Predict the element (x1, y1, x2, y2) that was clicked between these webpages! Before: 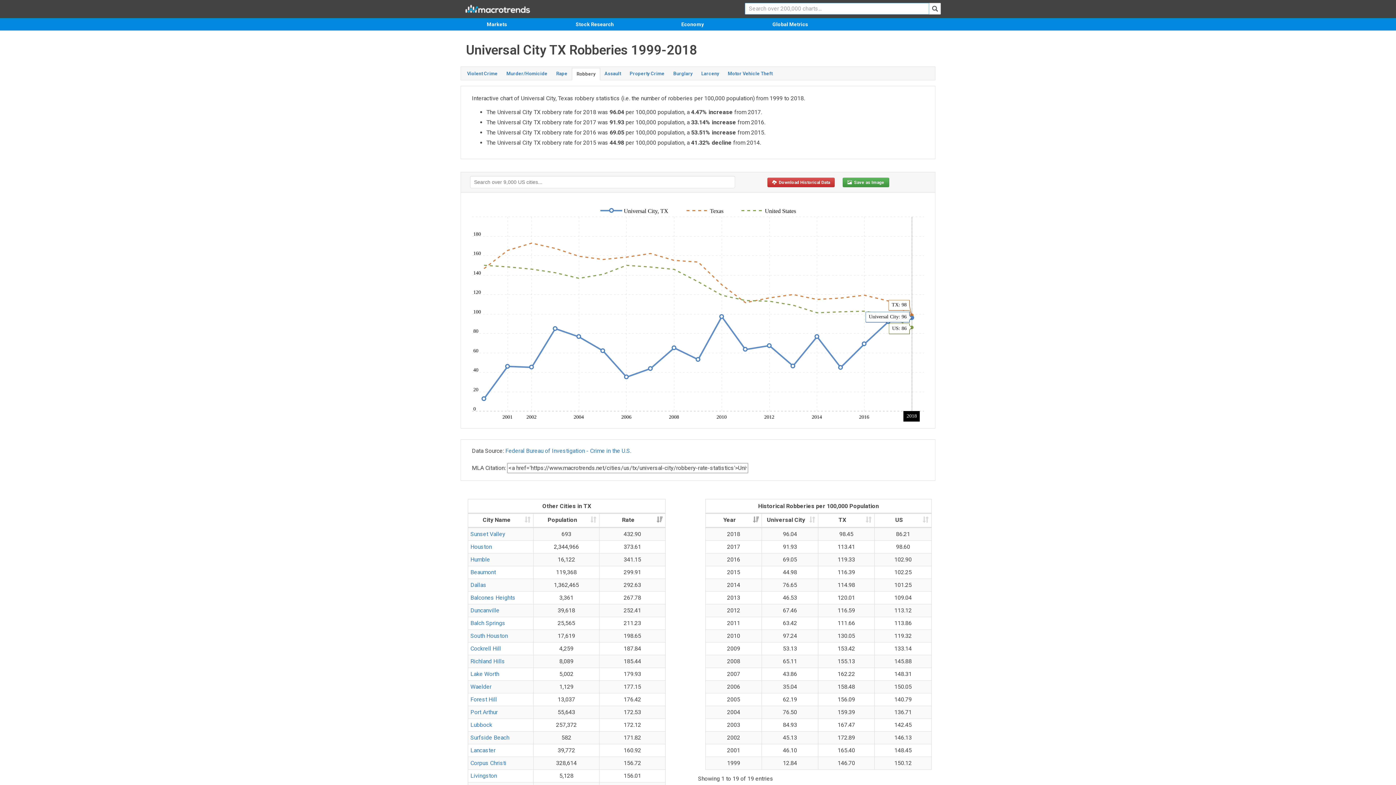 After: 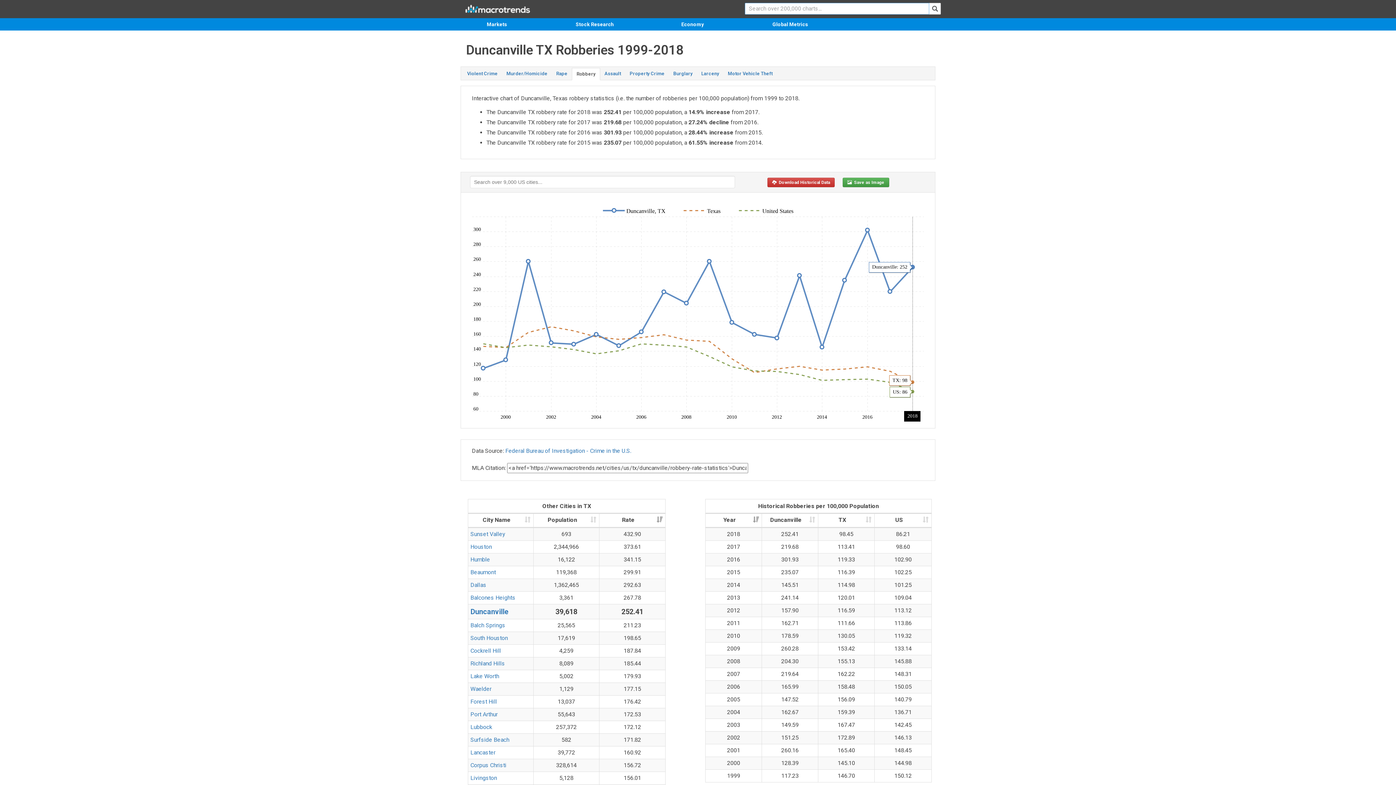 Action: label: Duncanville bbox: (470, 607, 499, 614)